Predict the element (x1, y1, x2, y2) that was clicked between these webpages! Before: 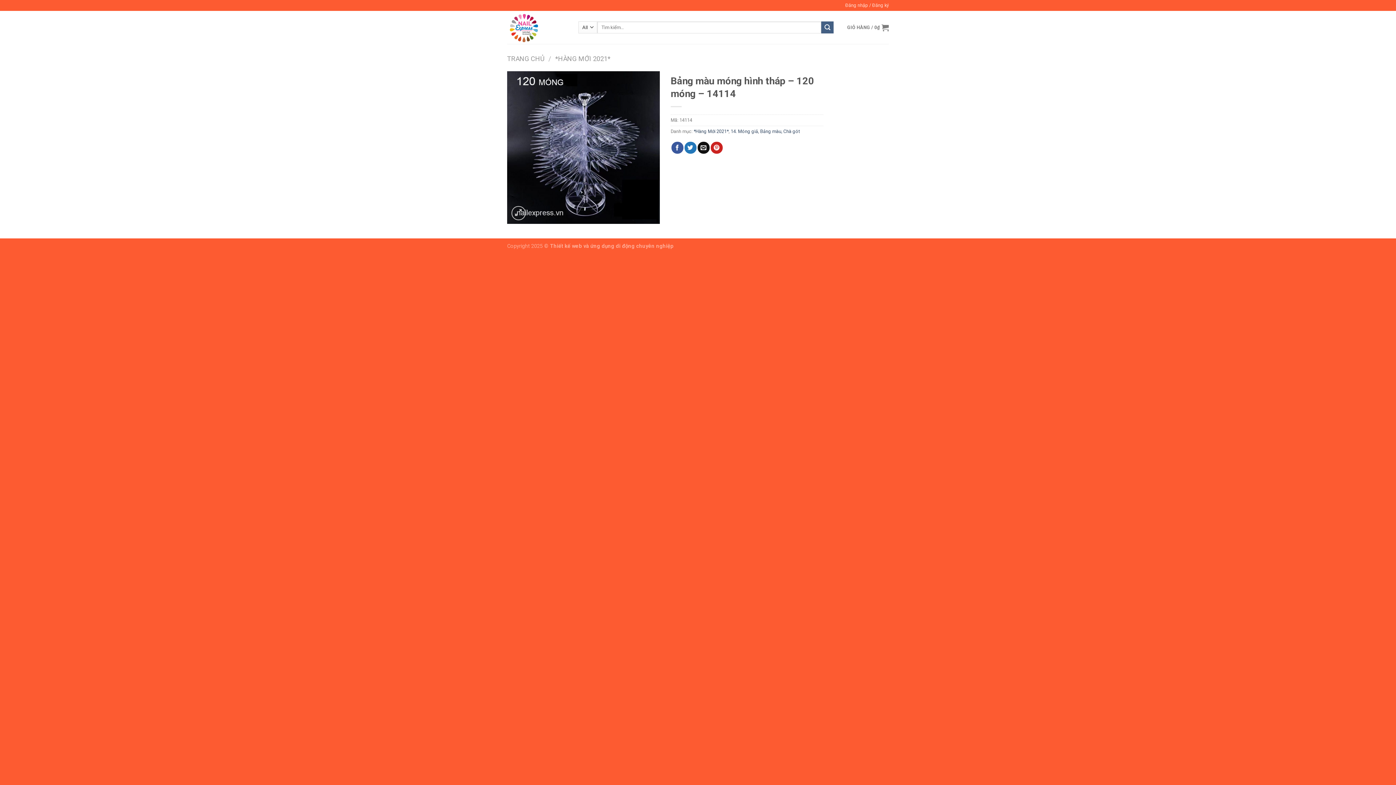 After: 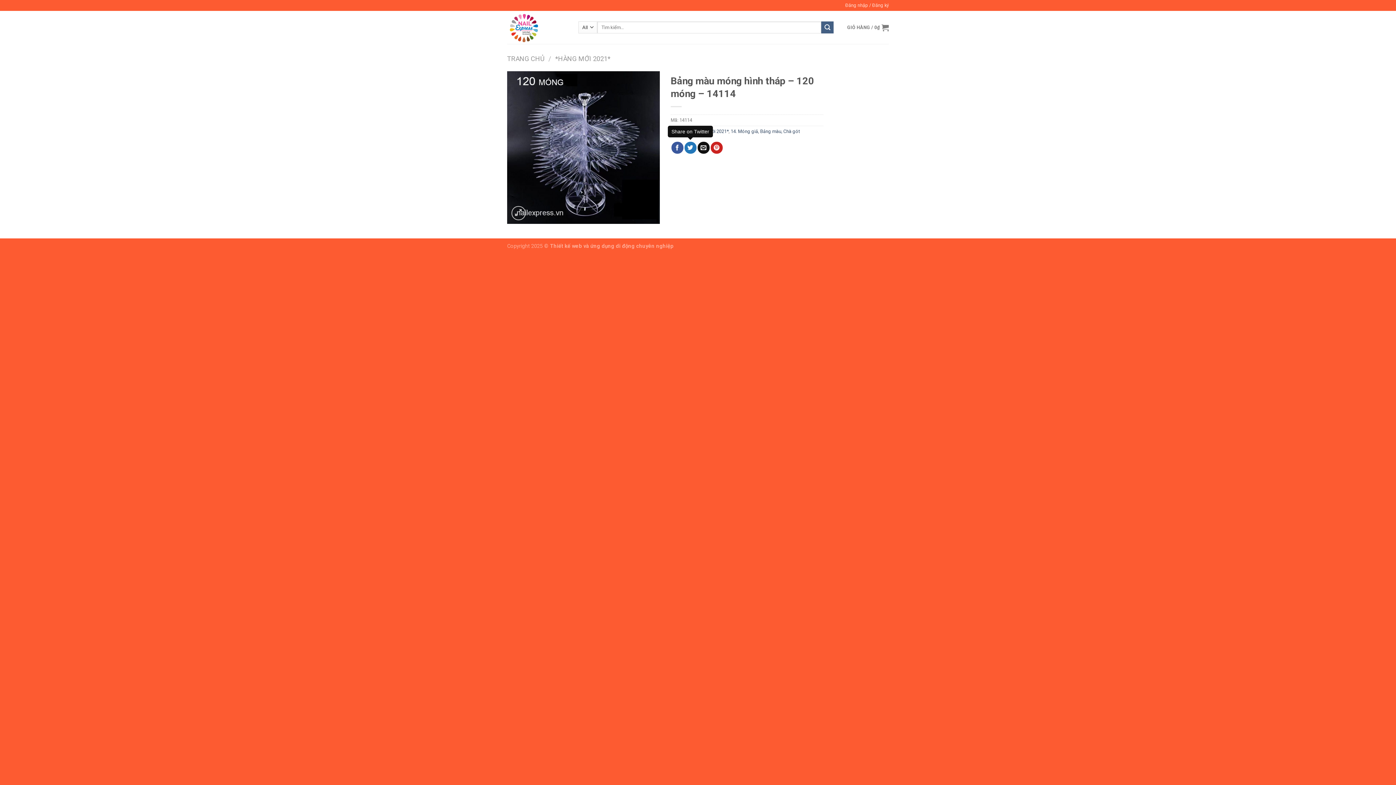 Action: bbox: (684, 141, 696, 153)